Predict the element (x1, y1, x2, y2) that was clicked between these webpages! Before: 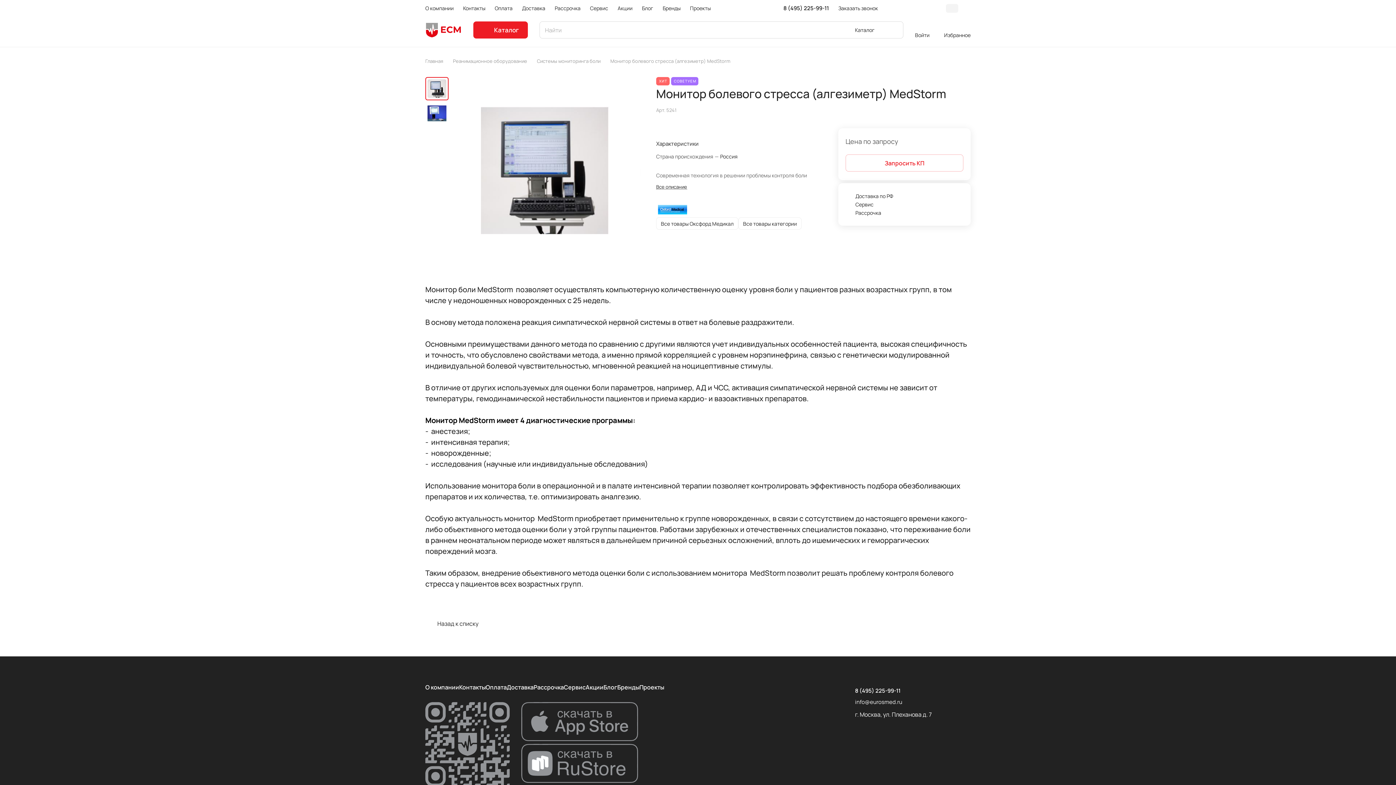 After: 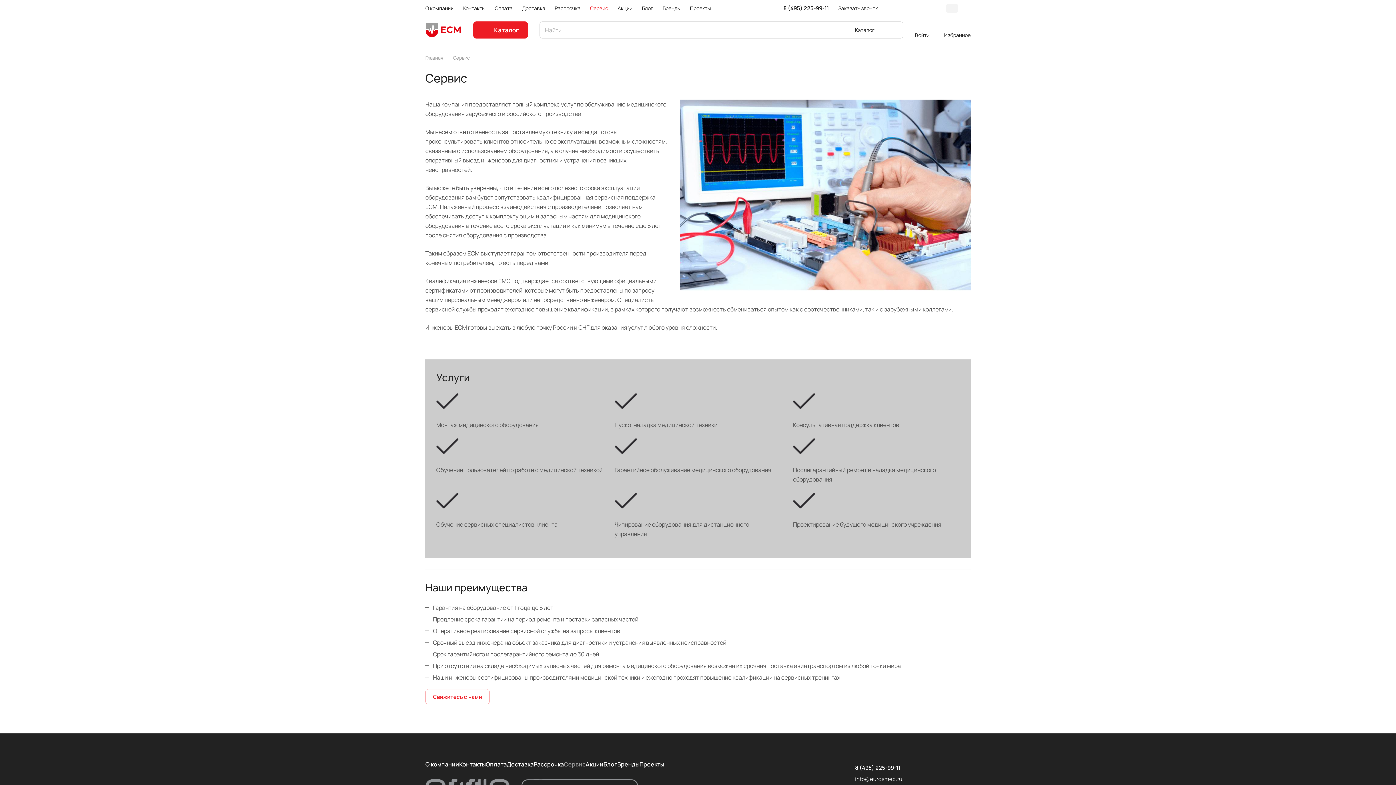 Action: label: Сервис bbox: (564, 683, 585, 691)